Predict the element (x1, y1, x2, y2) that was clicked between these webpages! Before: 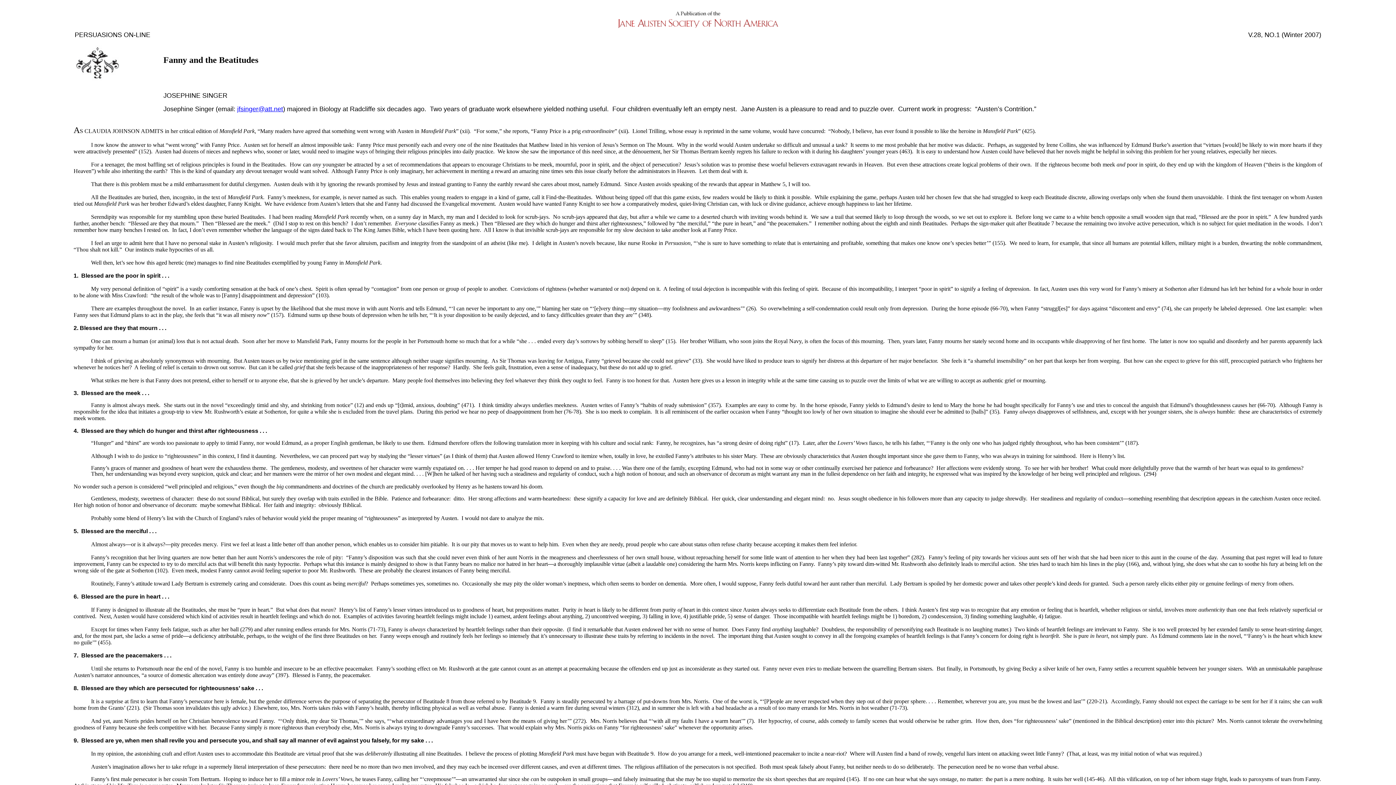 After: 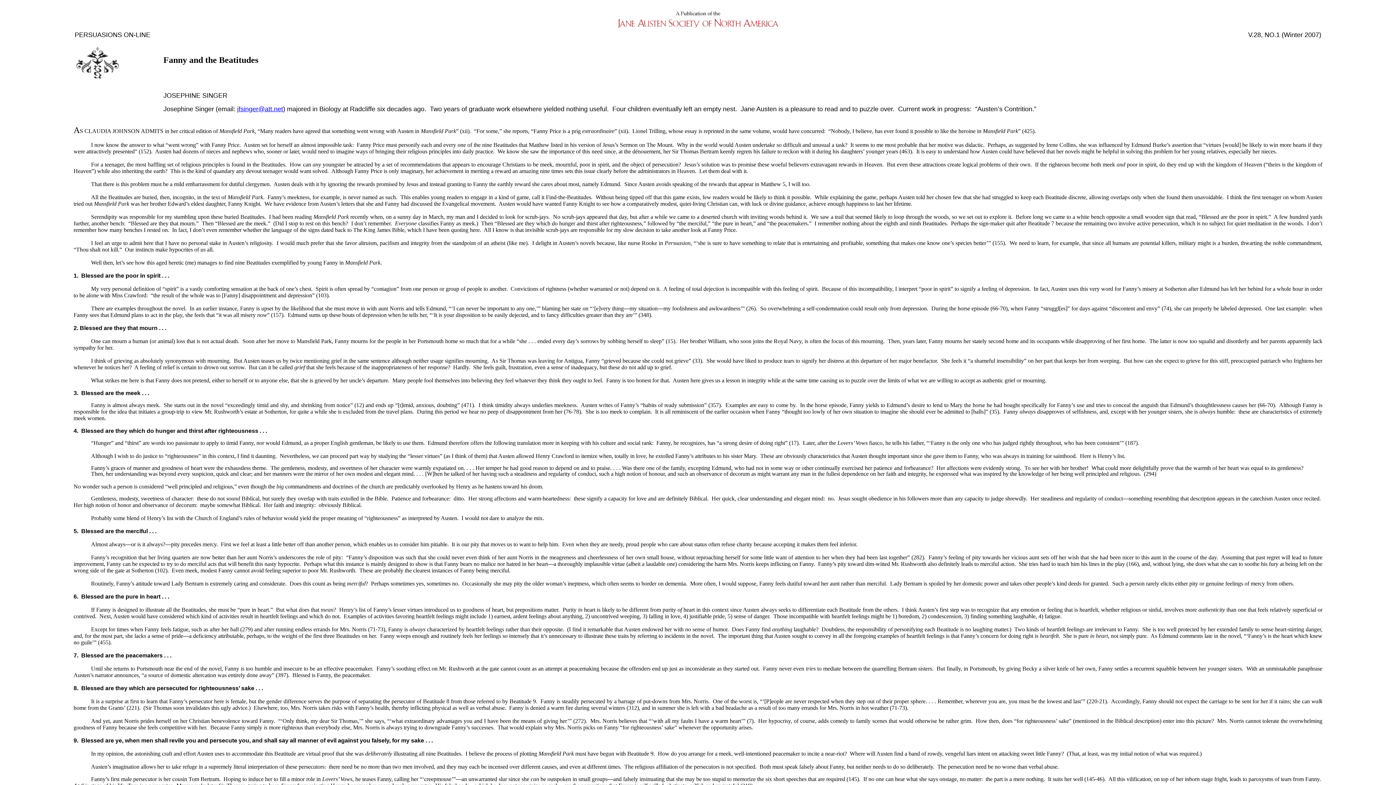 Action: label: jfsinger@att.net bbox: (237, 105, 283, 112)